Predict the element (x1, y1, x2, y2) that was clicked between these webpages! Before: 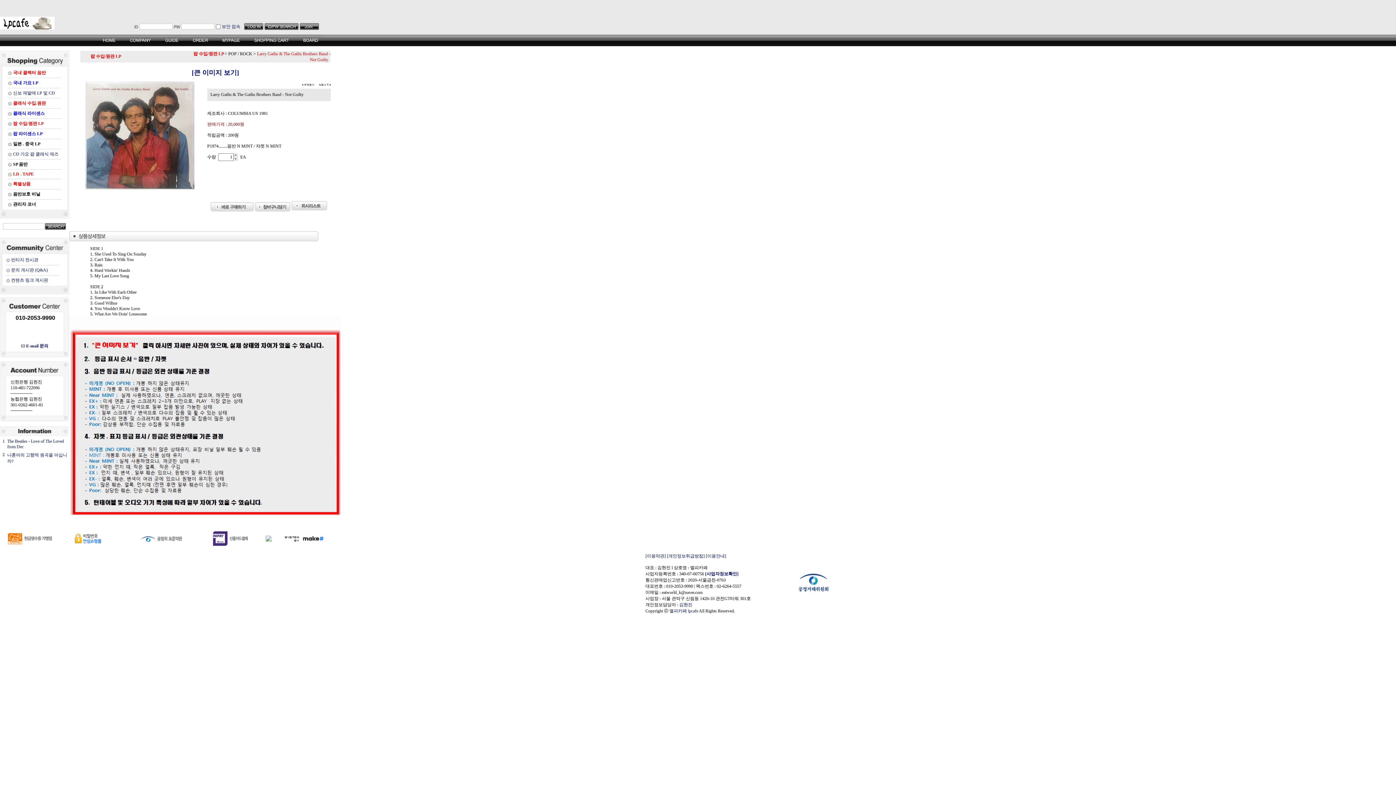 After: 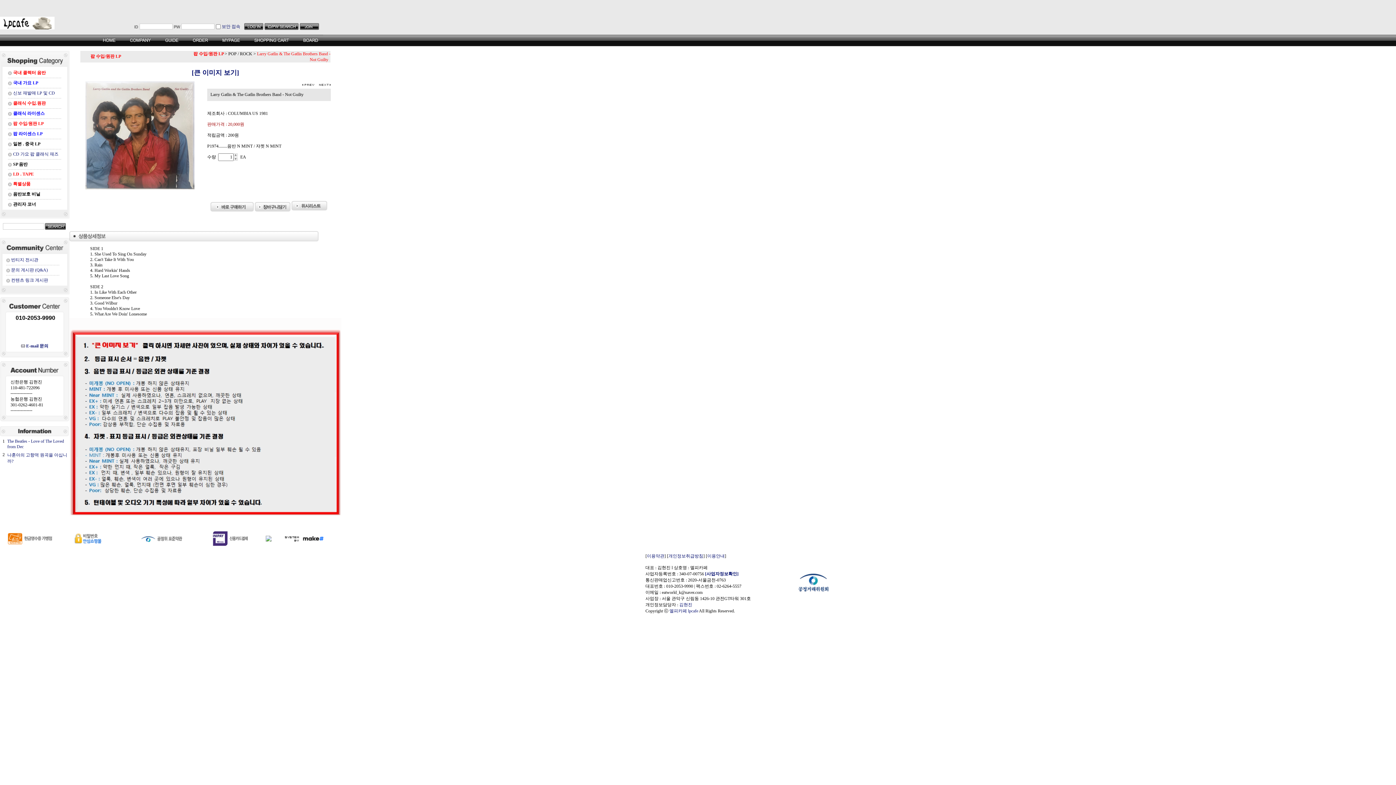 Action: bbox: (85, 192, 194, 197)